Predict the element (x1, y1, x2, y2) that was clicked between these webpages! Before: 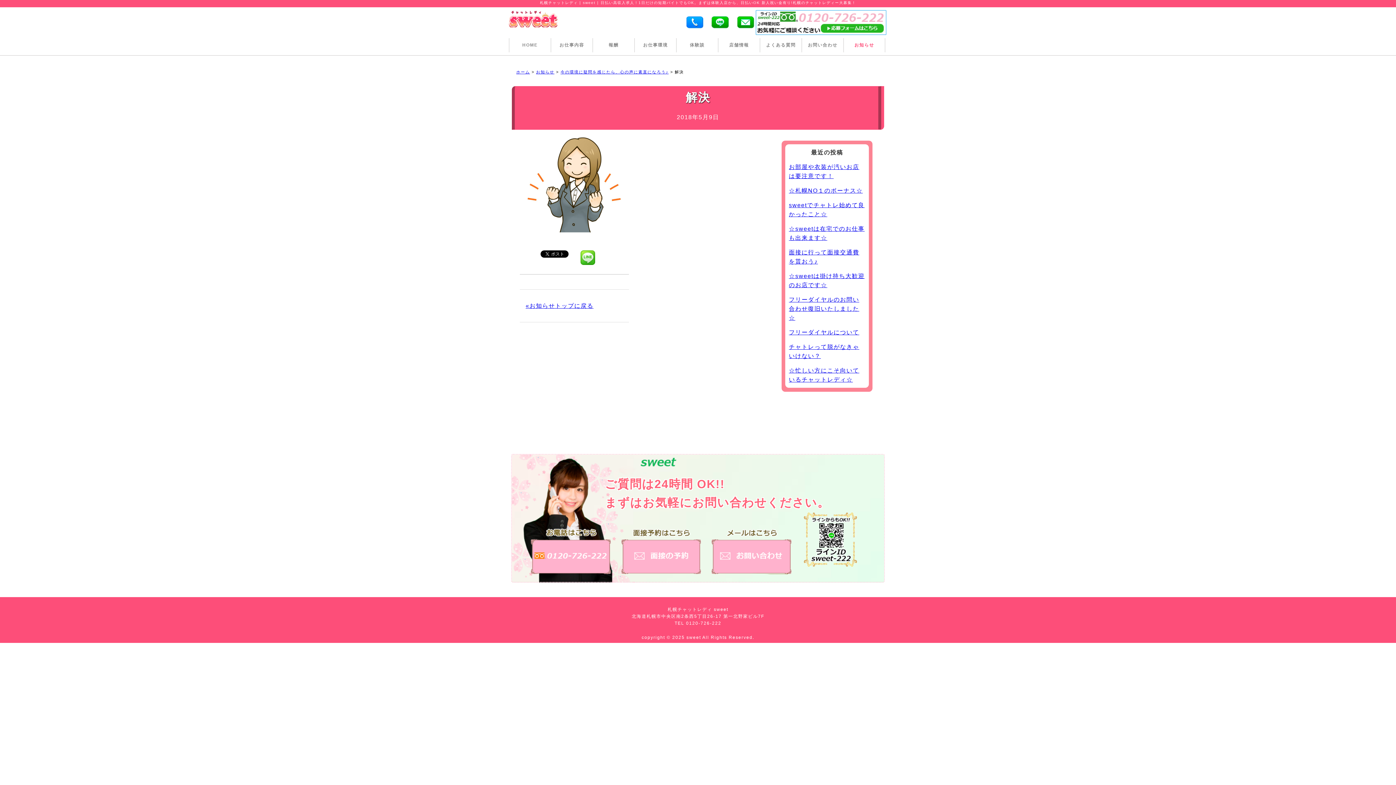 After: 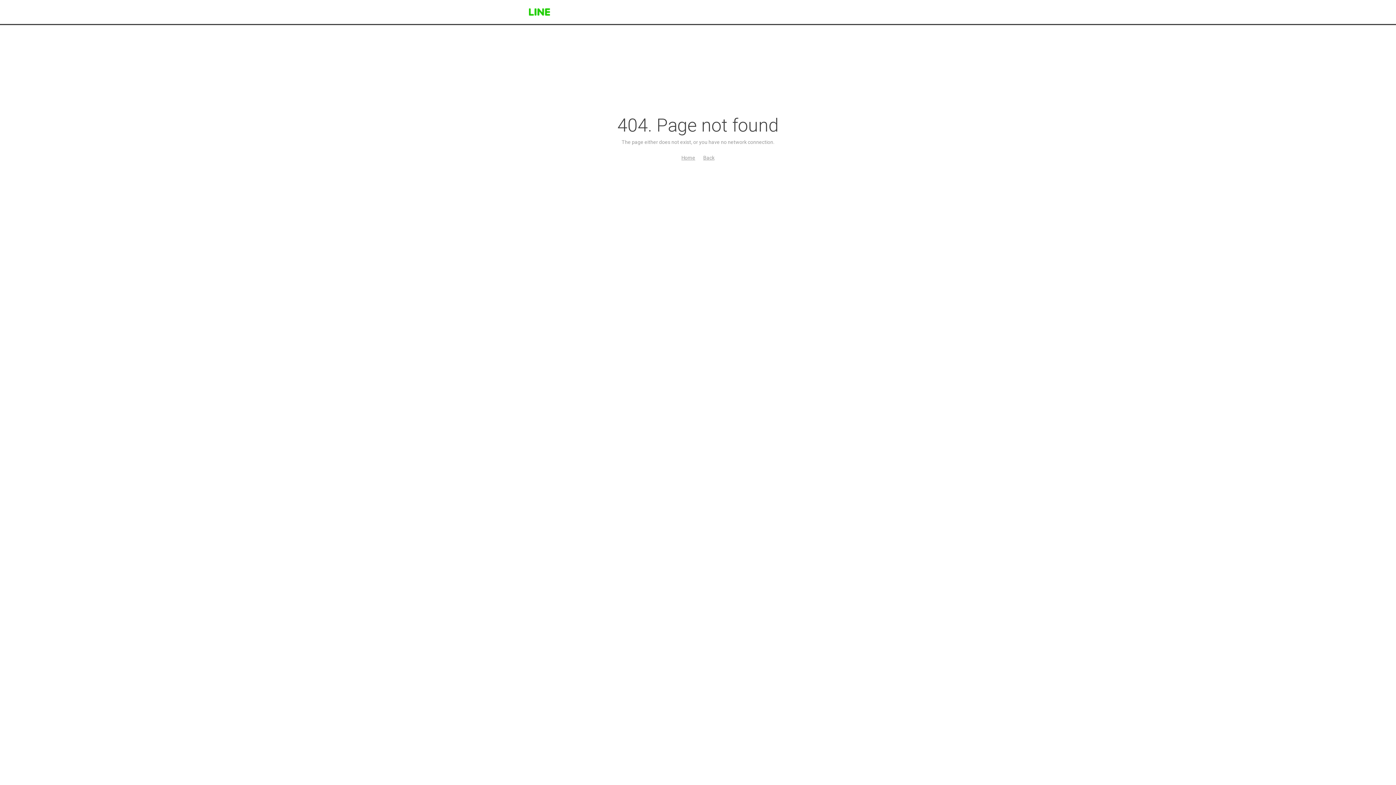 Action: bbox: (711, 20, 729, 26)